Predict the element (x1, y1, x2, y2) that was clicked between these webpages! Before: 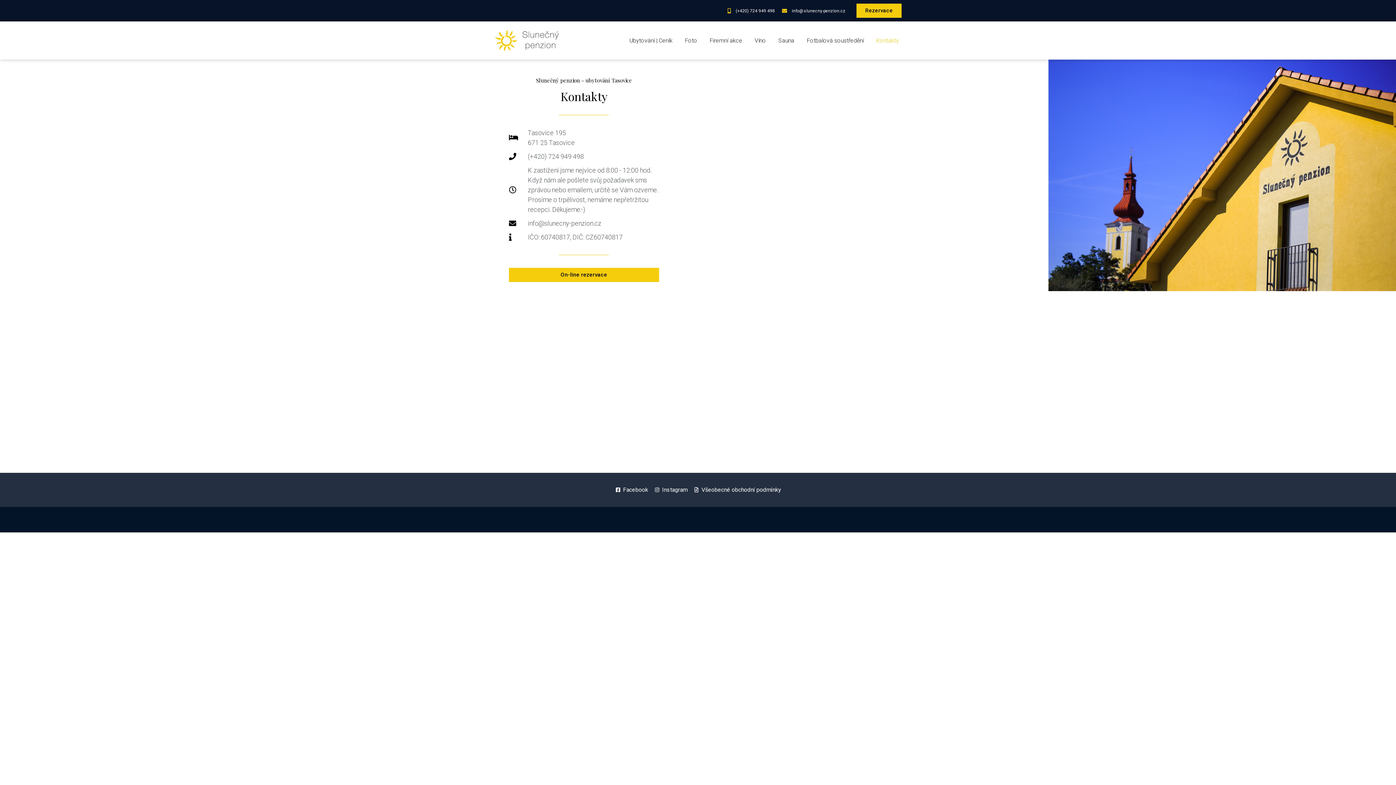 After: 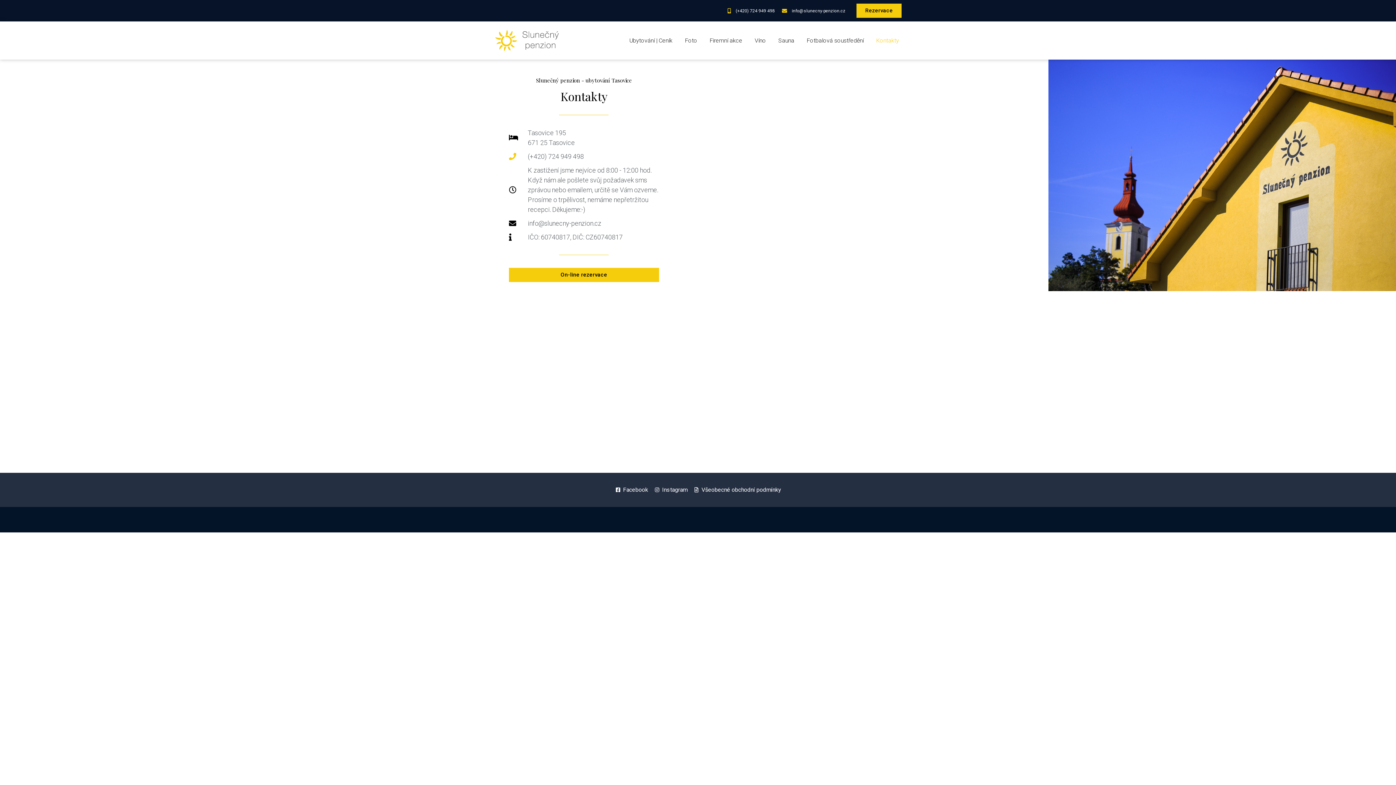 Action: bbox: (509, 151, 659, 161) label: (+420) 724 949 498